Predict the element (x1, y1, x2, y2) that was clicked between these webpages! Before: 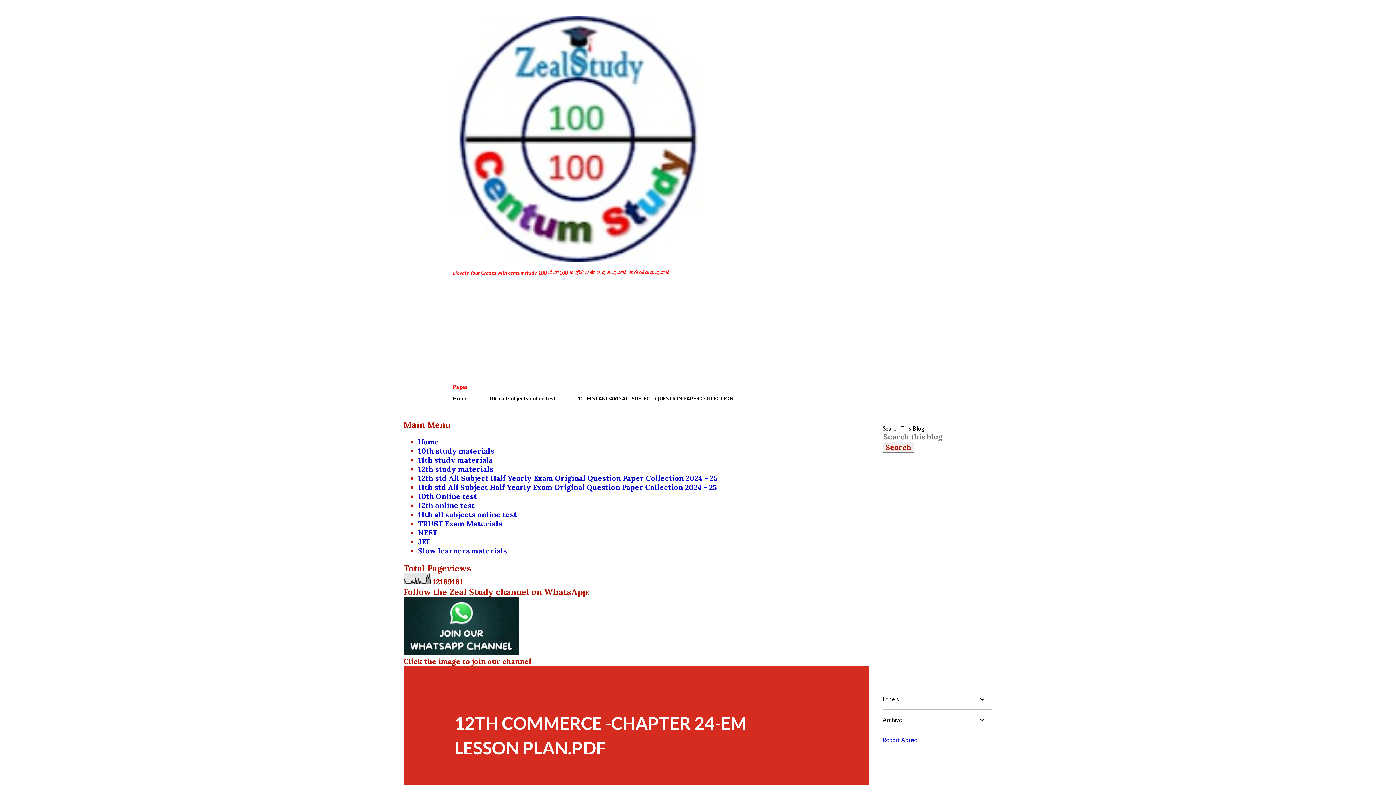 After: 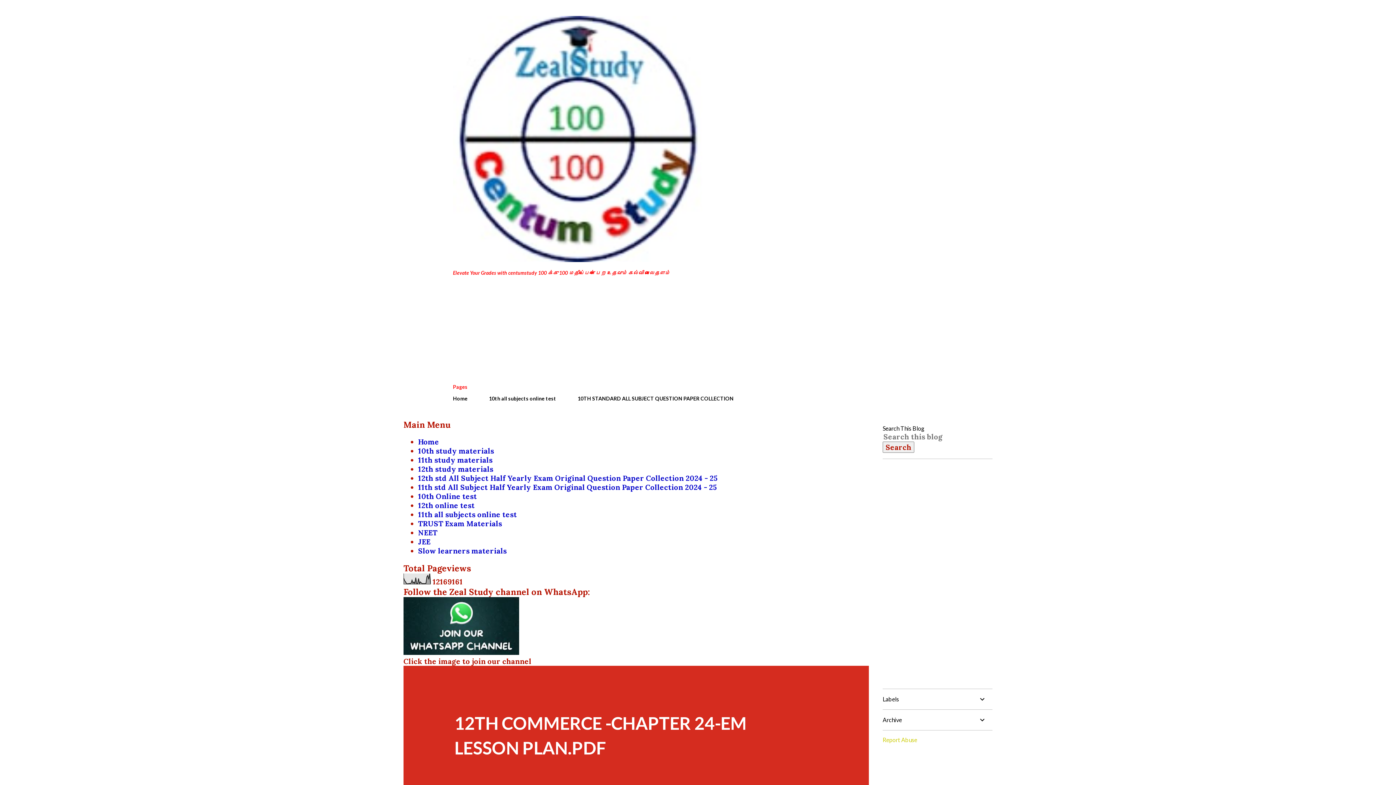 Action: bbox: (882, 736, 917, 743) label: Report Abuse